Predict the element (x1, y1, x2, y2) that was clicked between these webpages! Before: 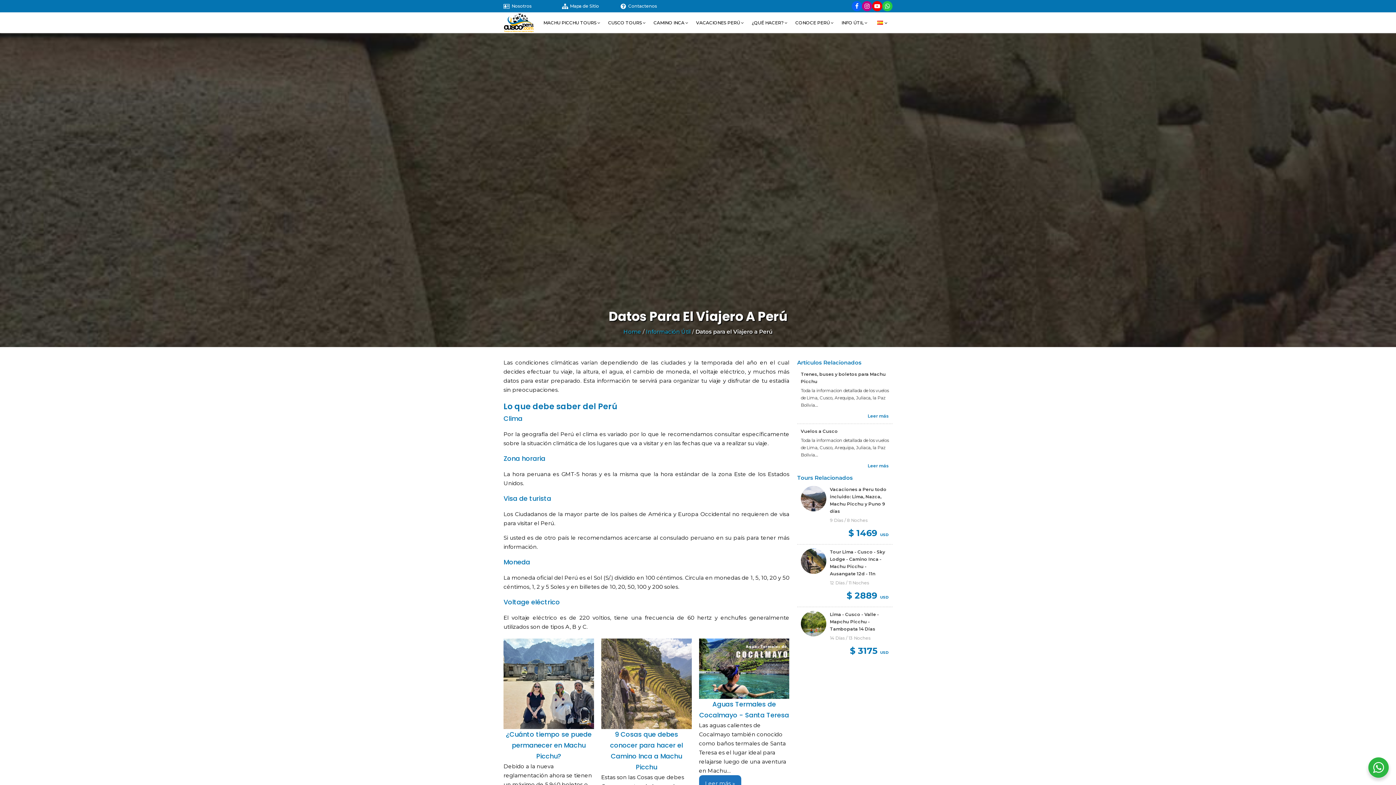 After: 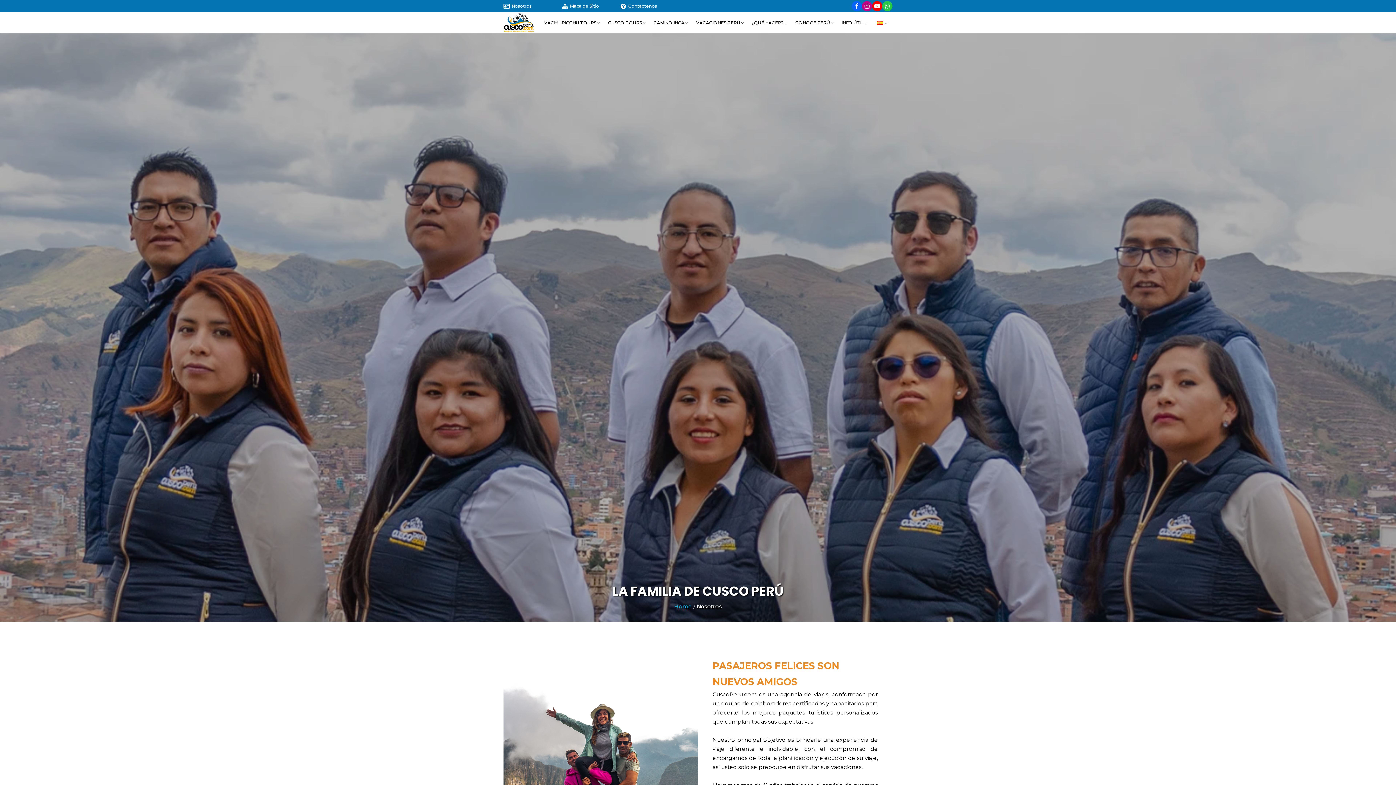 Action: label: Nosotros bbox: (503, 2, 562, 9)